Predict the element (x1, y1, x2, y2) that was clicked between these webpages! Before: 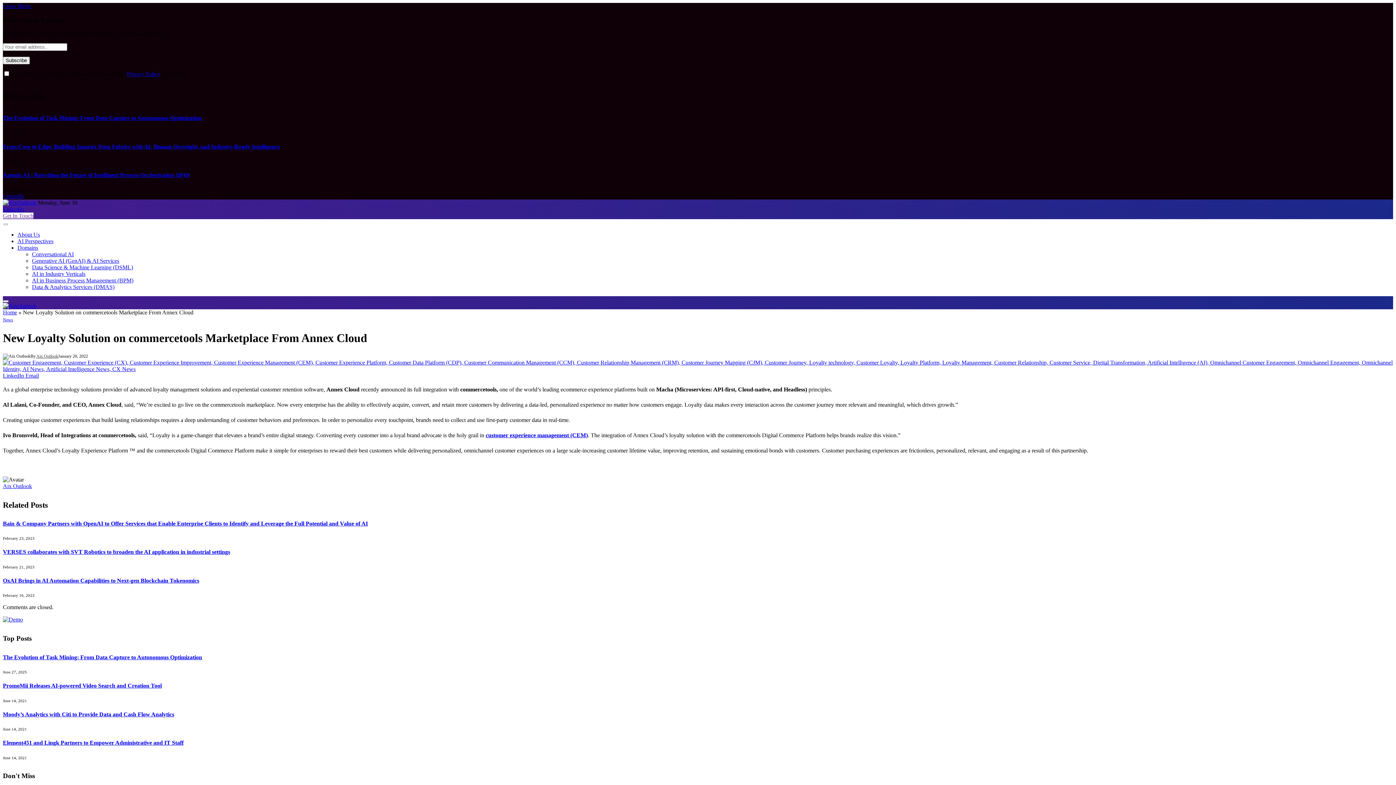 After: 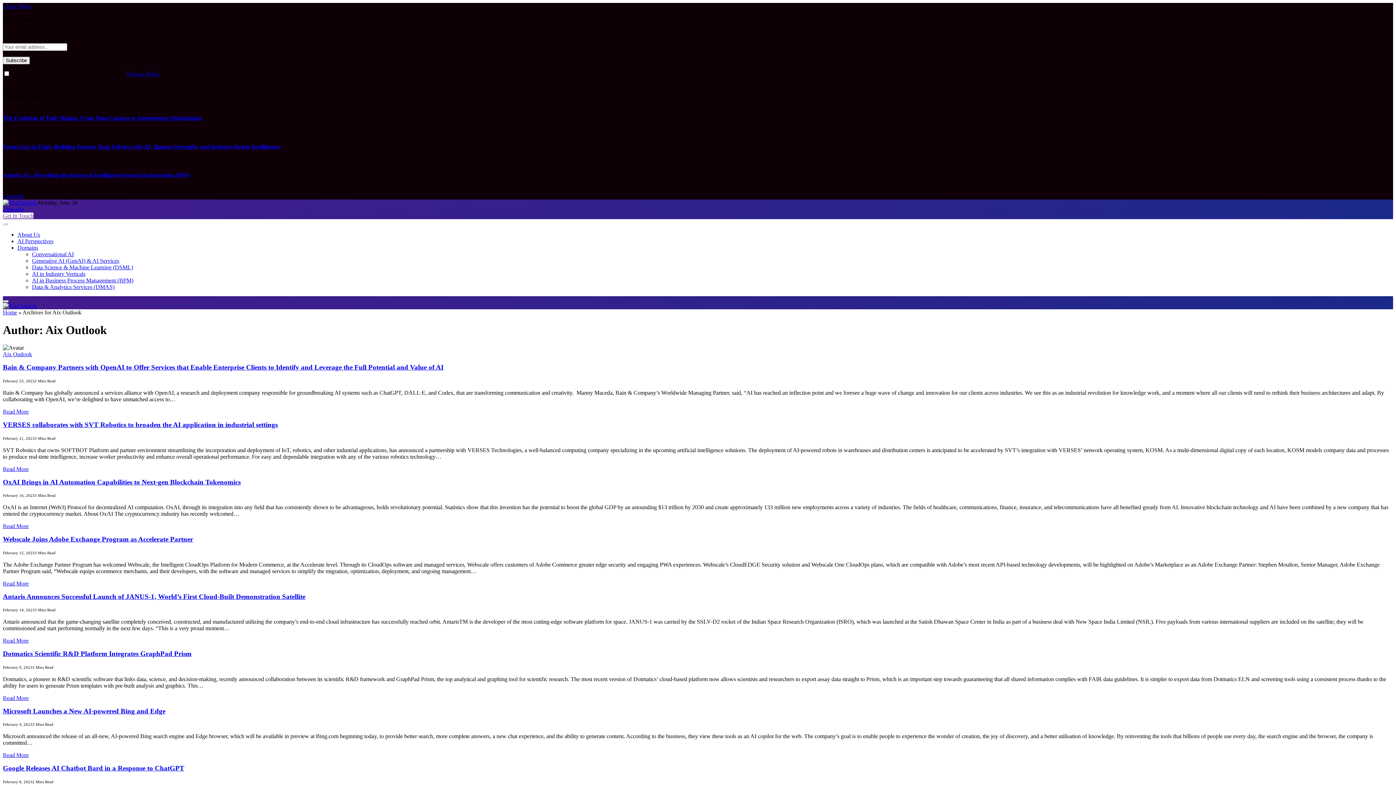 Action: label: Aix Outlook bbox: (36, 353, 58, 359)